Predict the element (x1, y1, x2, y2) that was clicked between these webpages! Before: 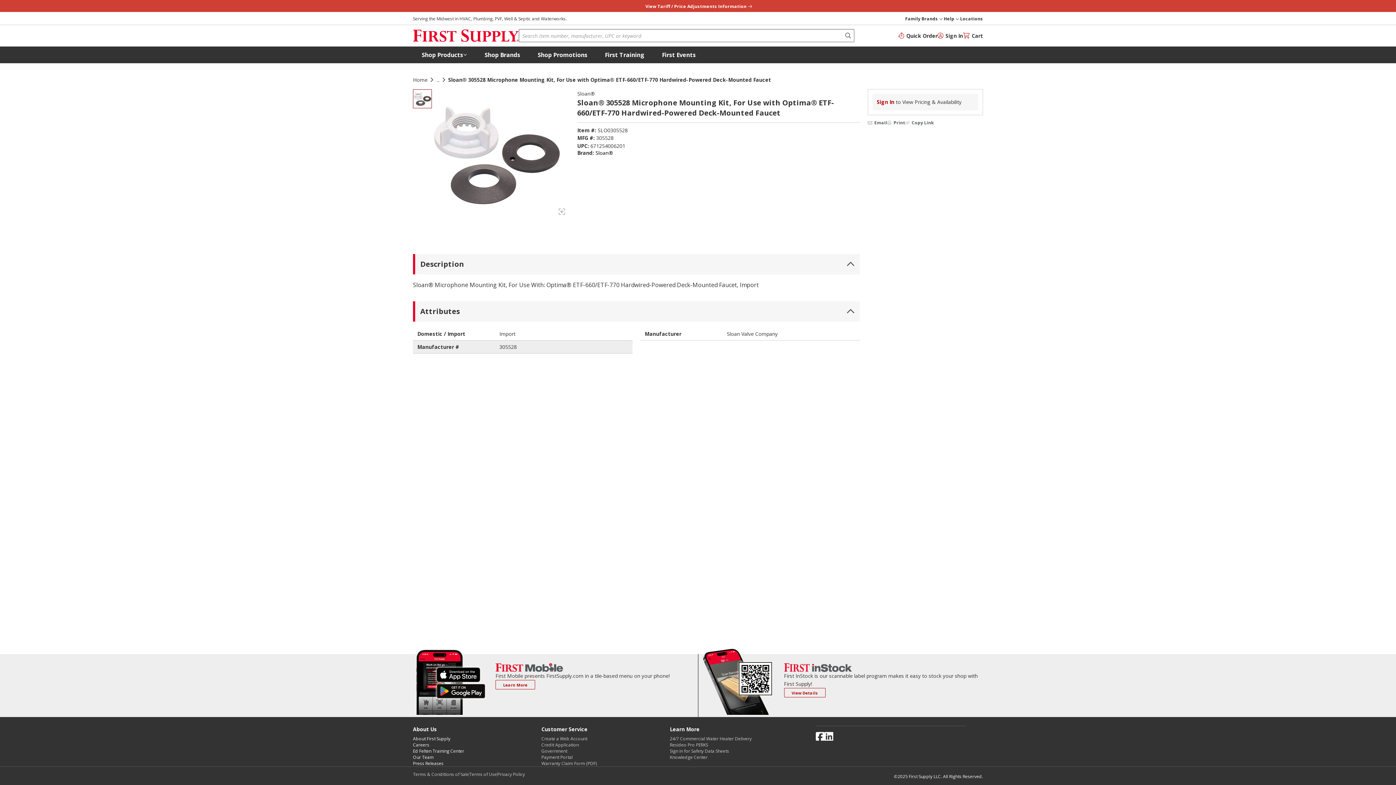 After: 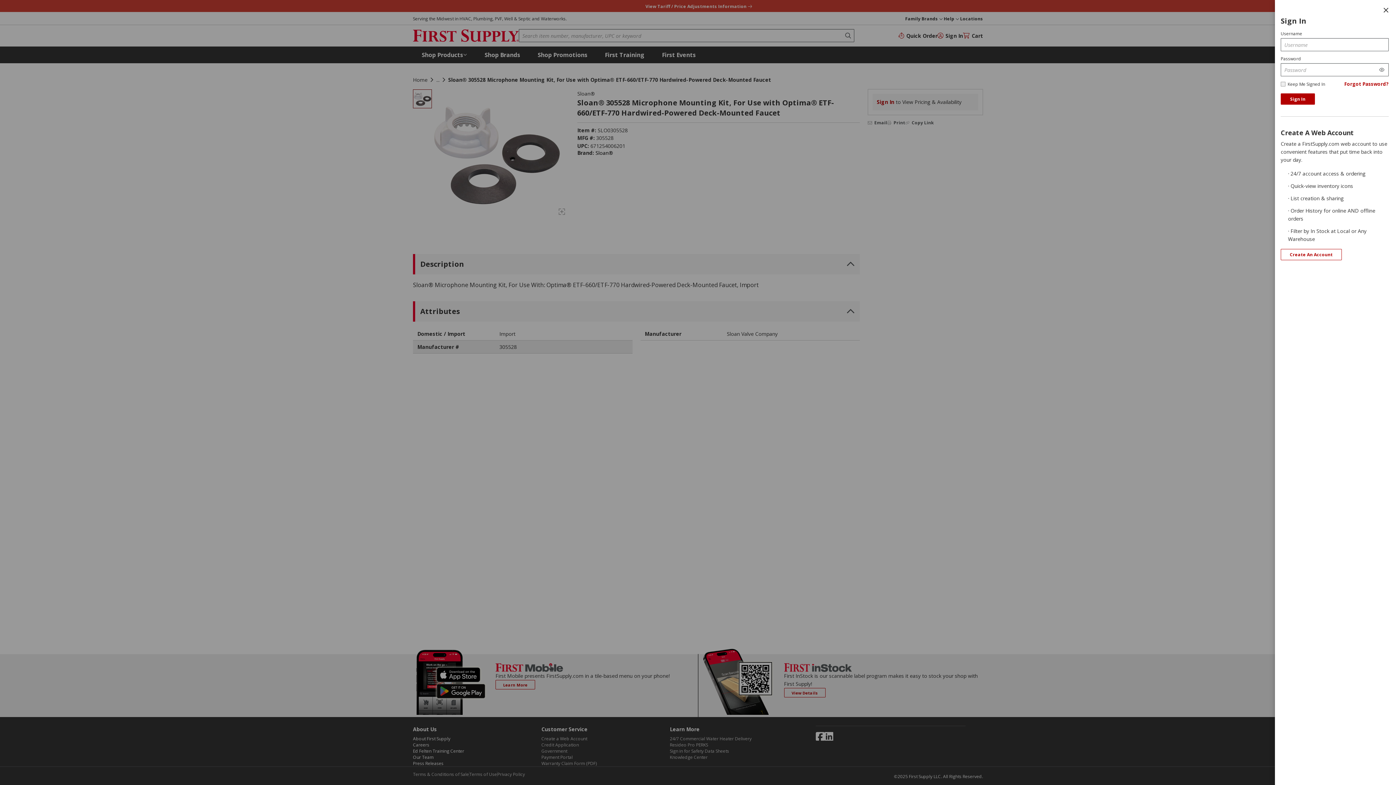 Action: bbox: (937, 29, 963, 41) label: Sign In
Sign In